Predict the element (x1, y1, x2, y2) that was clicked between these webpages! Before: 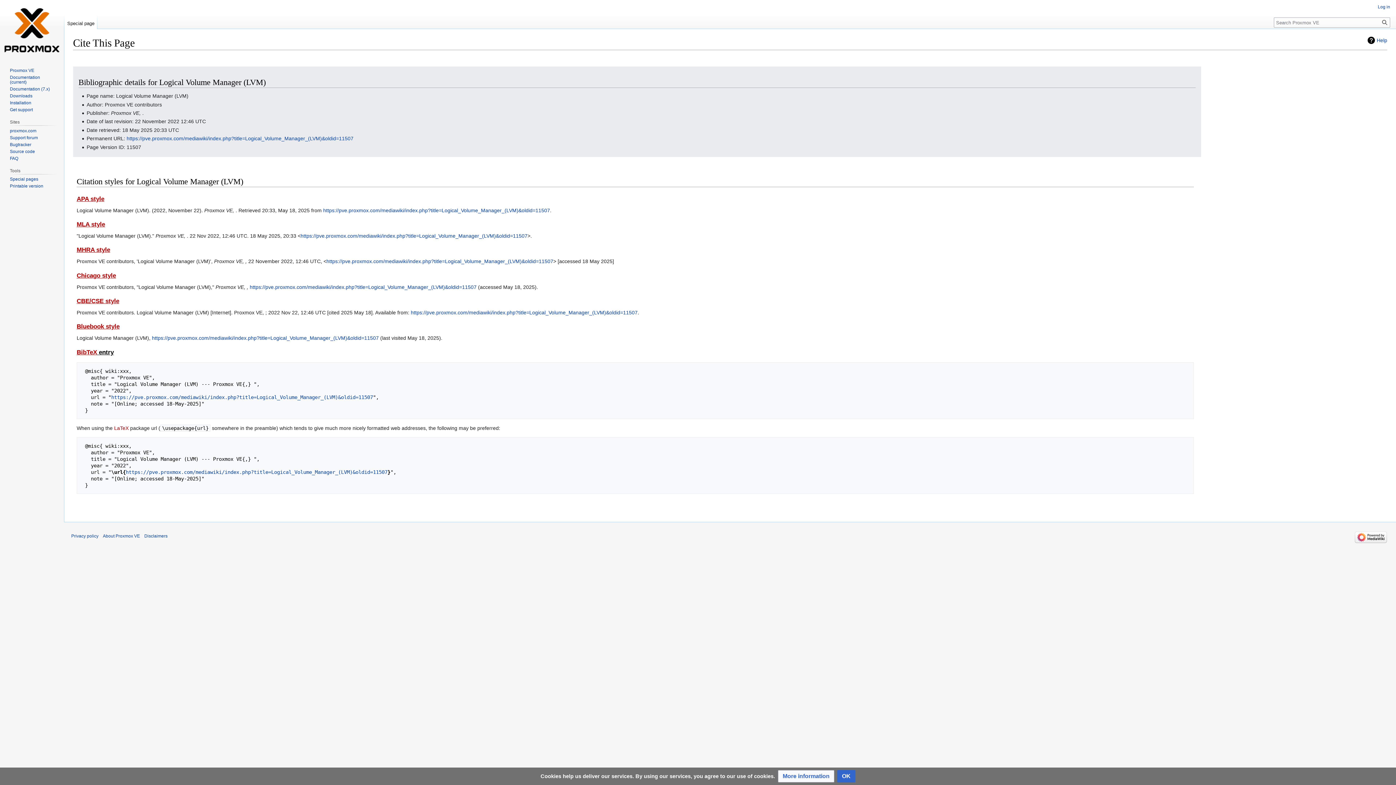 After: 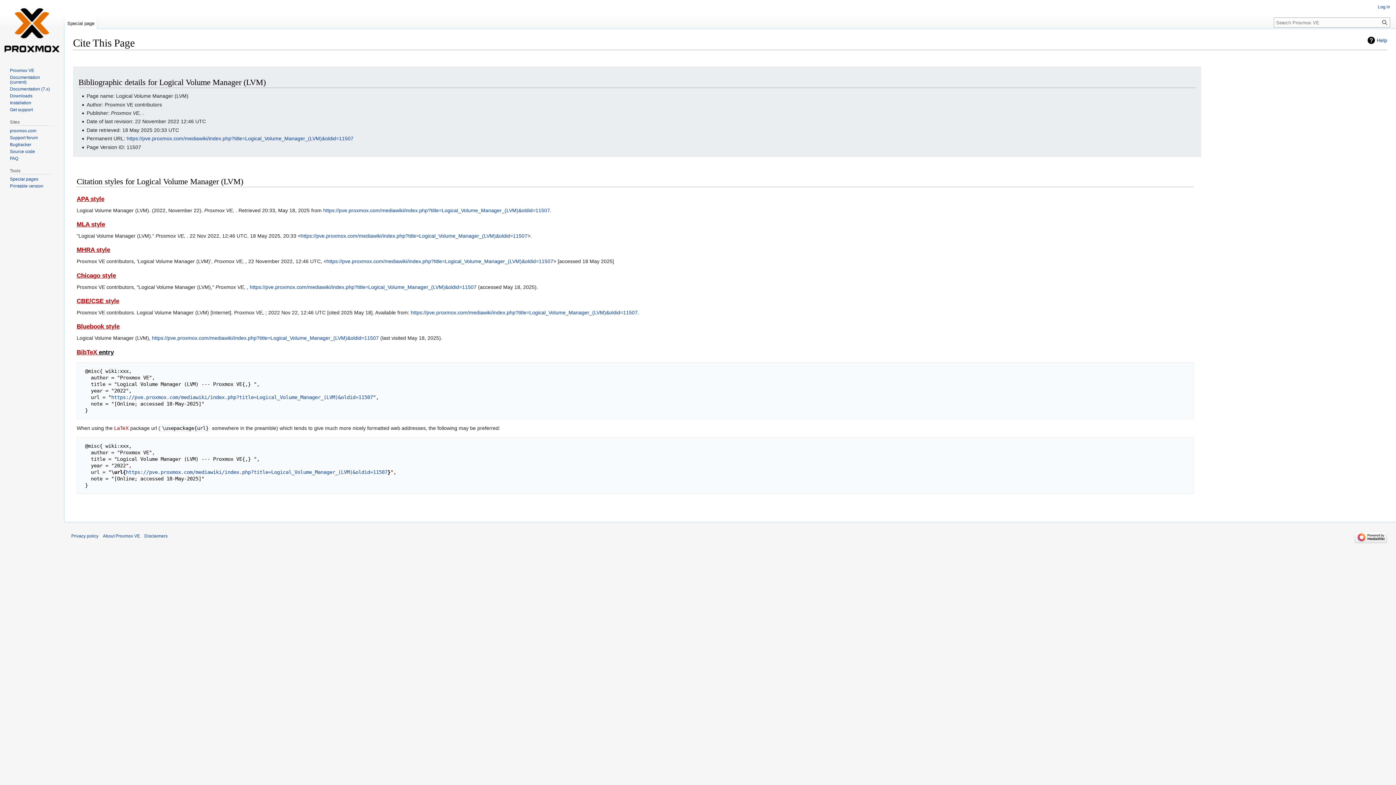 Action: label: OK bbox: (837, 770, 855, 782)